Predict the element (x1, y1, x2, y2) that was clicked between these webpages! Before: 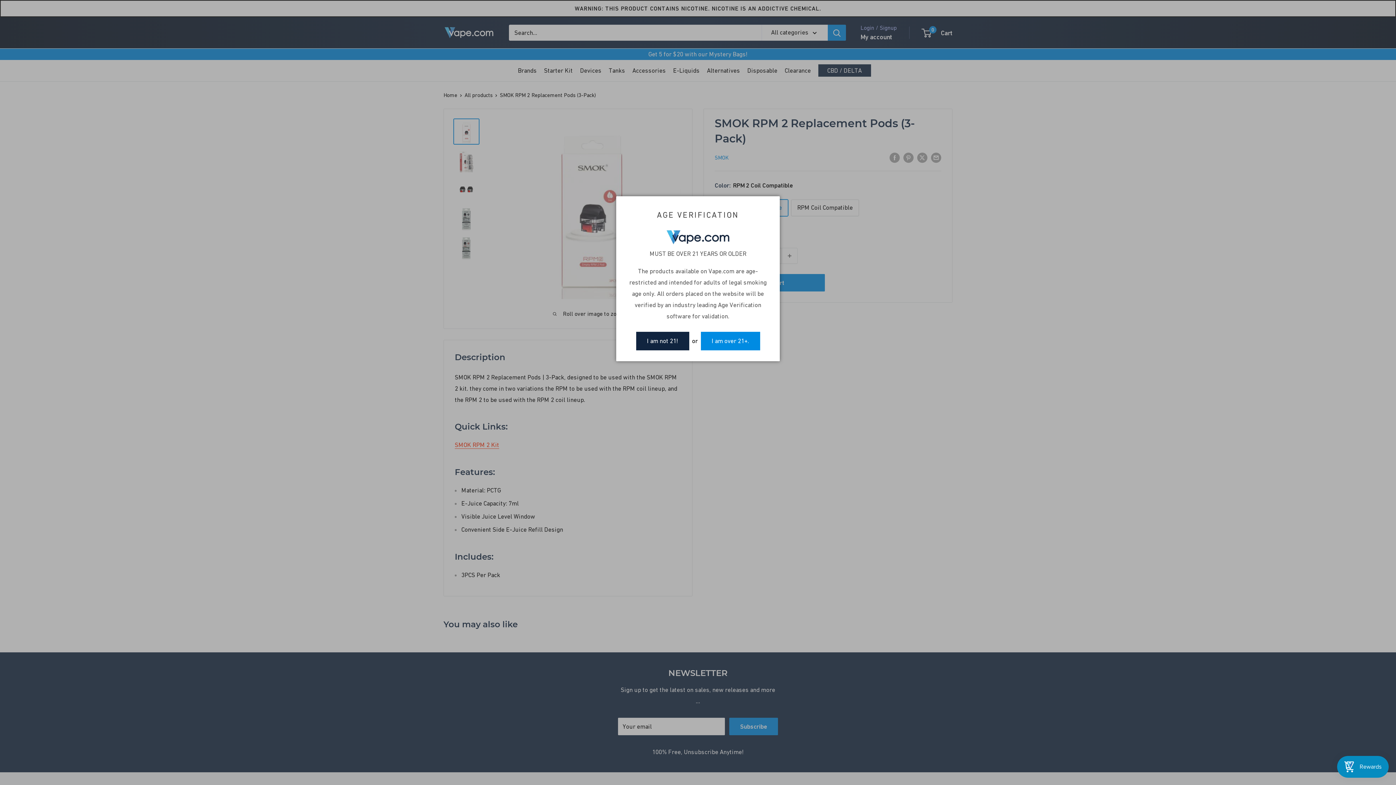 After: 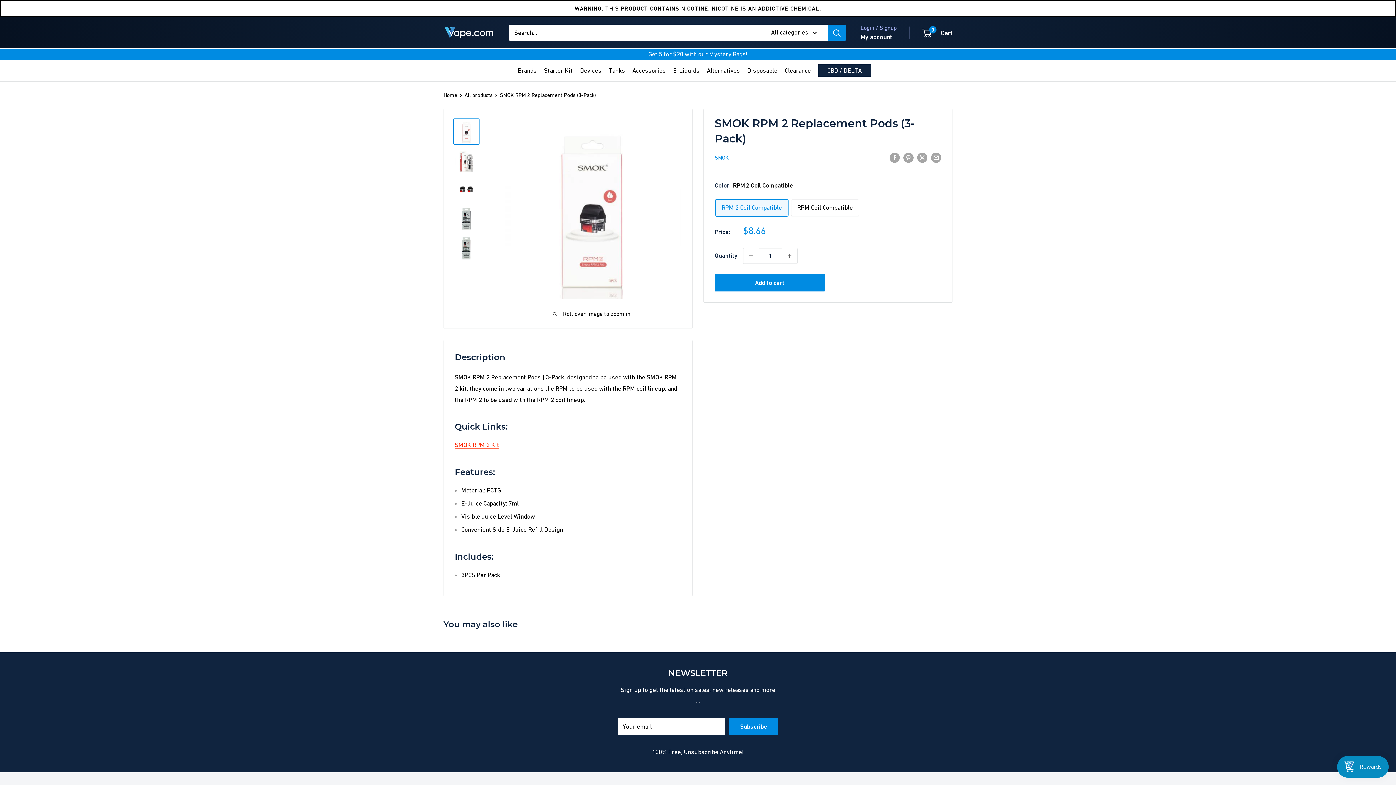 Action: bbox: (700, 332, 760, 350) label: I am over 21+.